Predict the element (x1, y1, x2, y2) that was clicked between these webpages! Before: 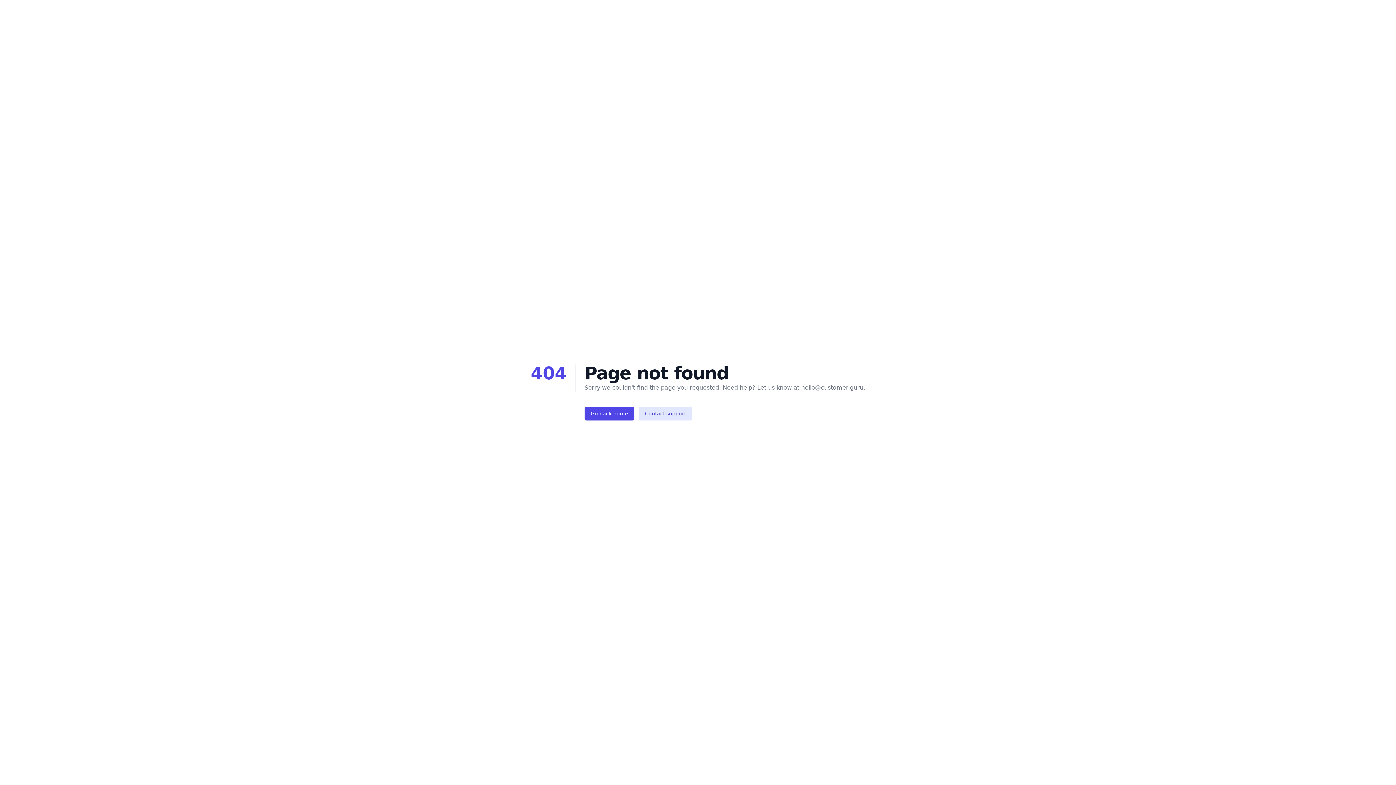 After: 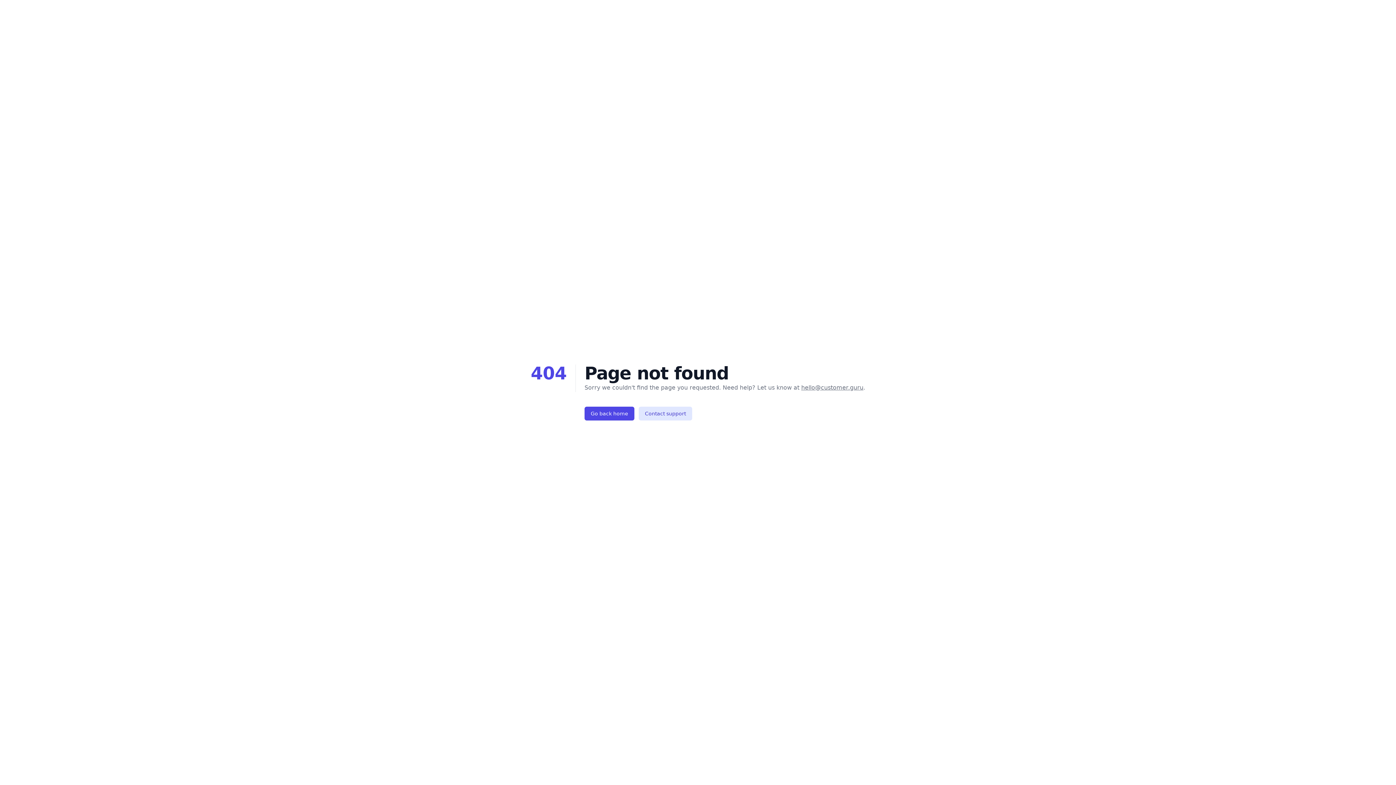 Action: bbox: (801, 384, 863, 391) label: hello@customer.guru